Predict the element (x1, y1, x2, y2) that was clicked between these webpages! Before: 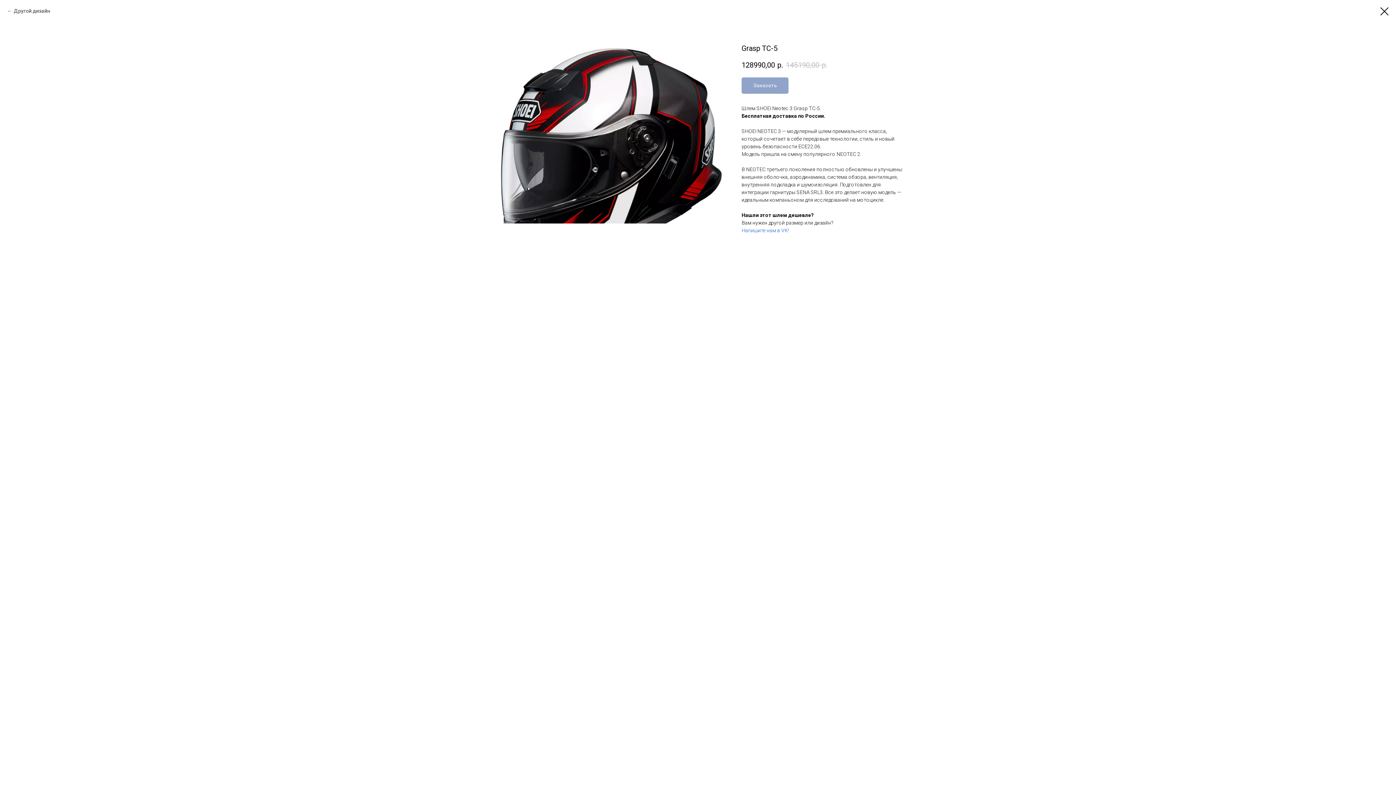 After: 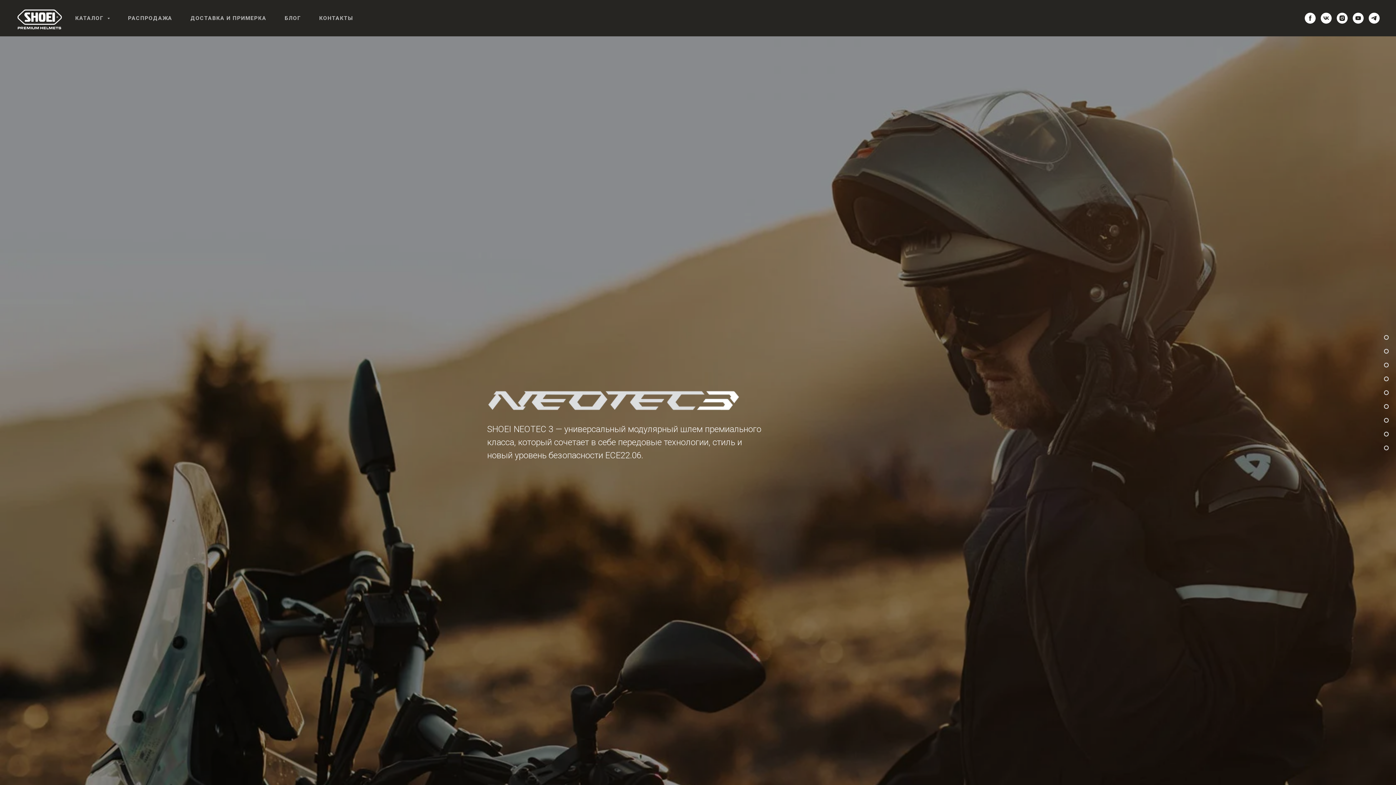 Action: bbox: (7, 7, 50, 14) label: Другой дизайн